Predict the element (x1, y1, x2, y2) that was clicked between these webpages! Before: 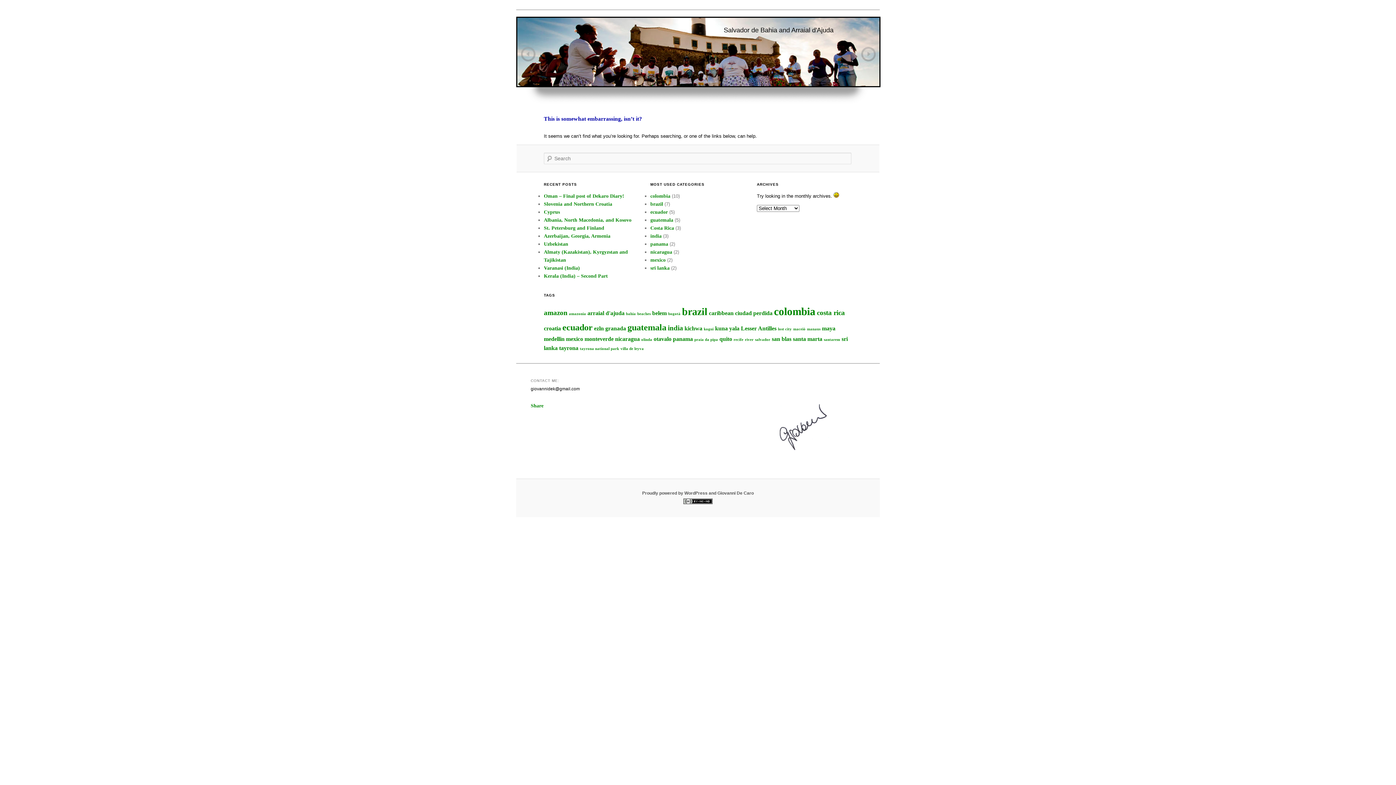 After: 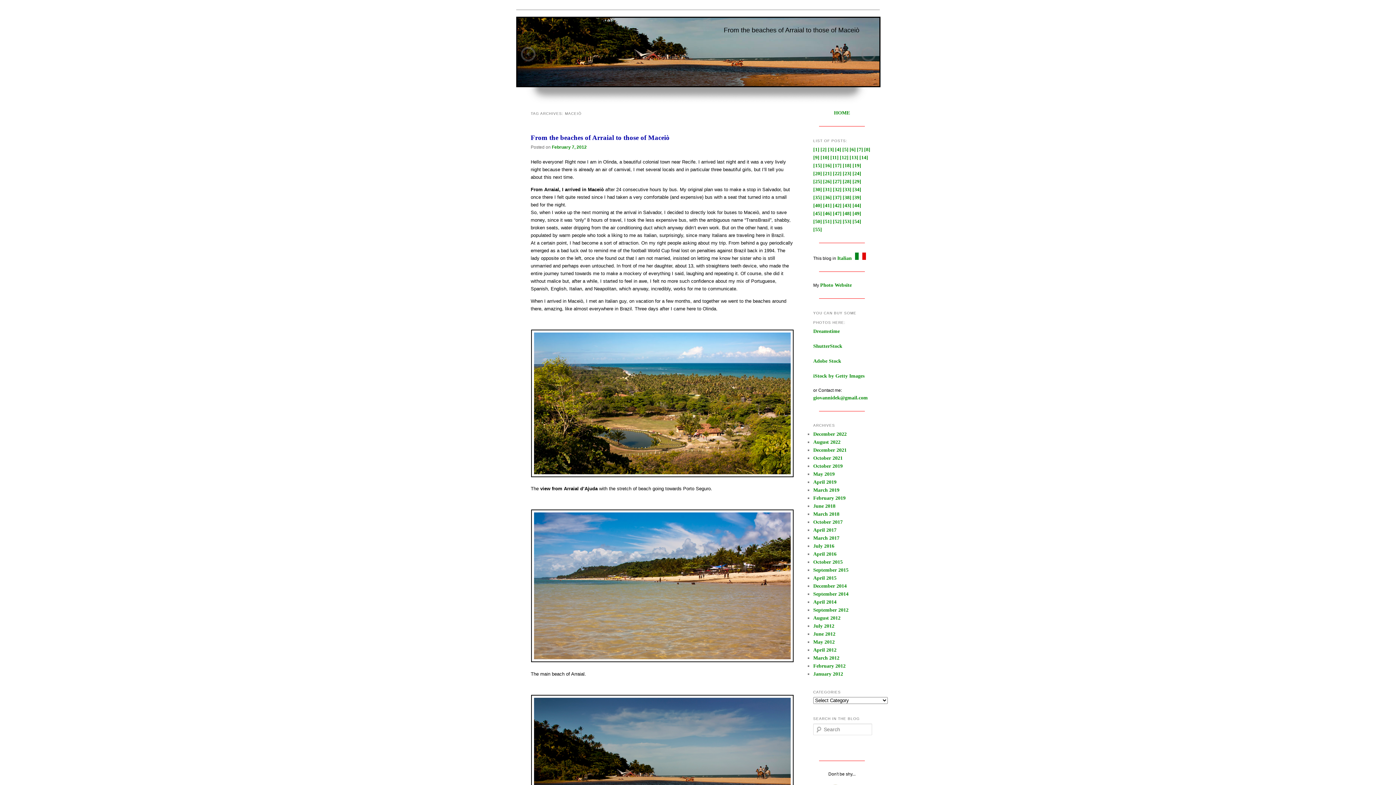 Action: bbox: (793, 327, 805, 331) label: maceiò